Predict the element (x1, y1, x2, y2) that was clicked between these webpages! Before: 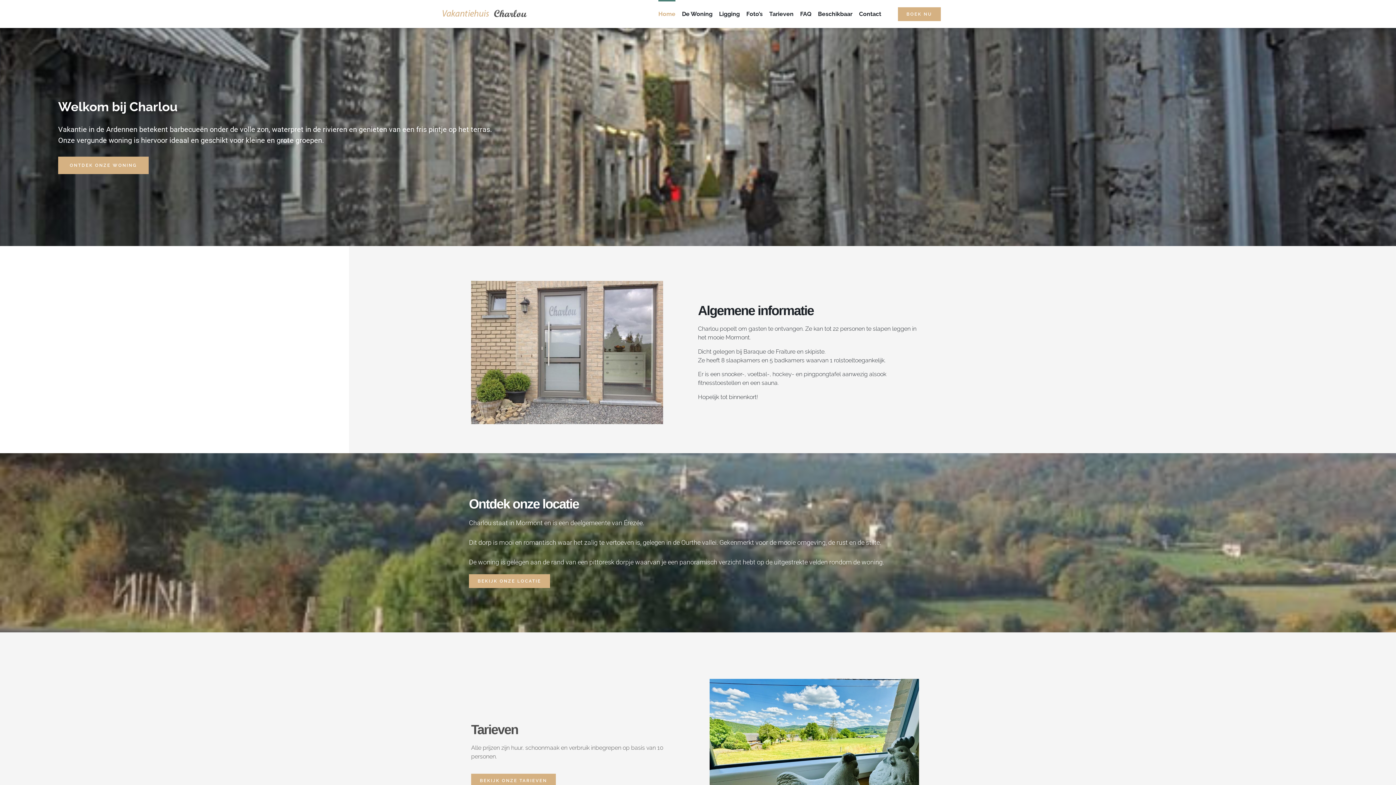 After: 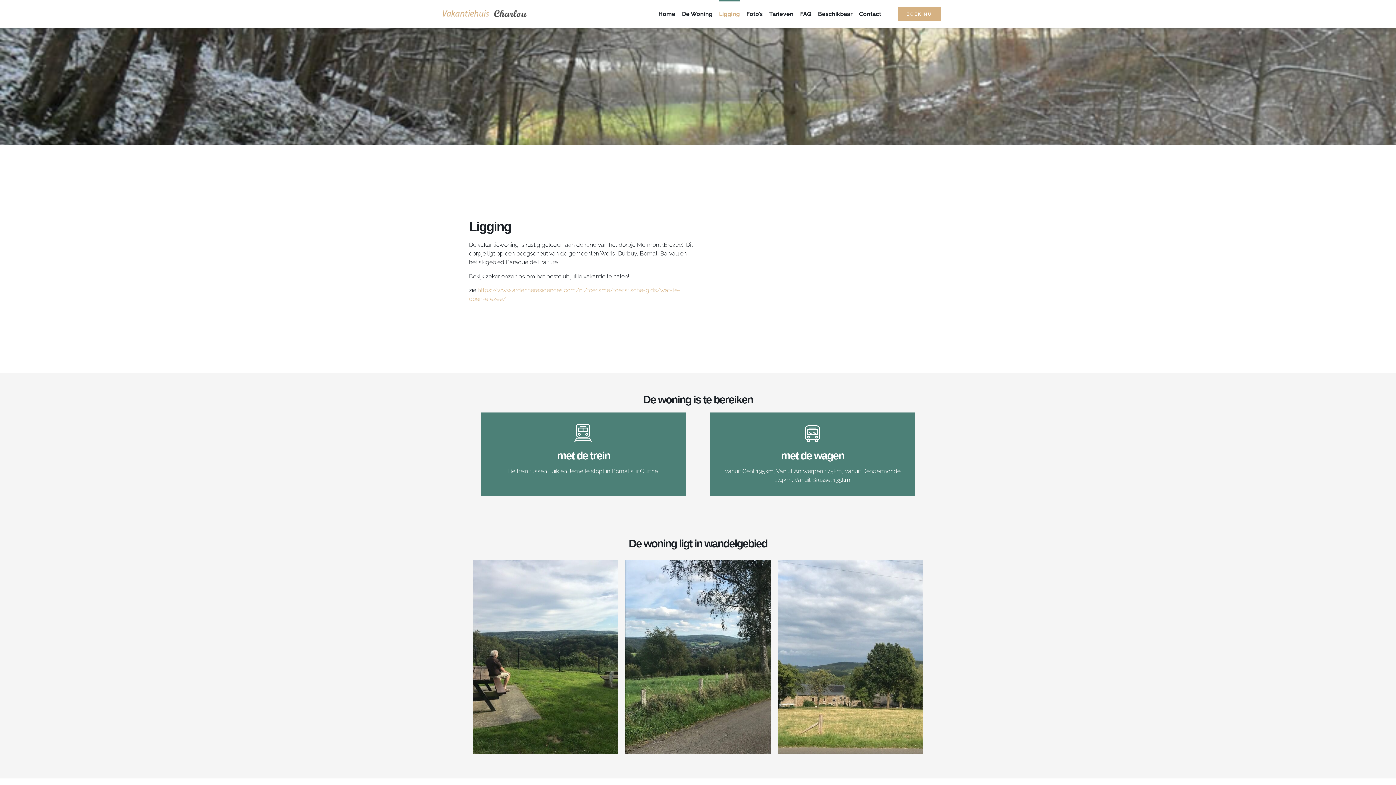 Action: bbox: (719, 0, 739, 28) label: Ligging